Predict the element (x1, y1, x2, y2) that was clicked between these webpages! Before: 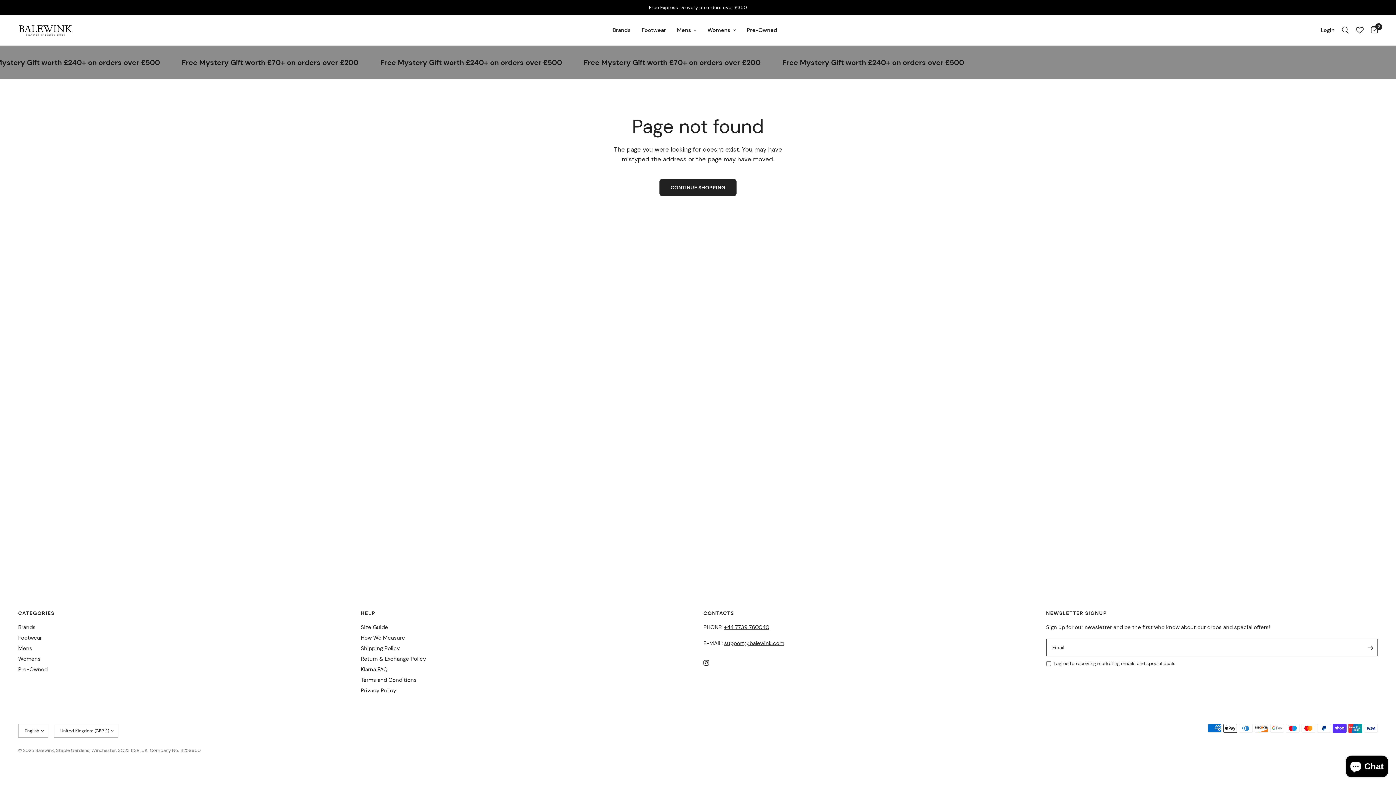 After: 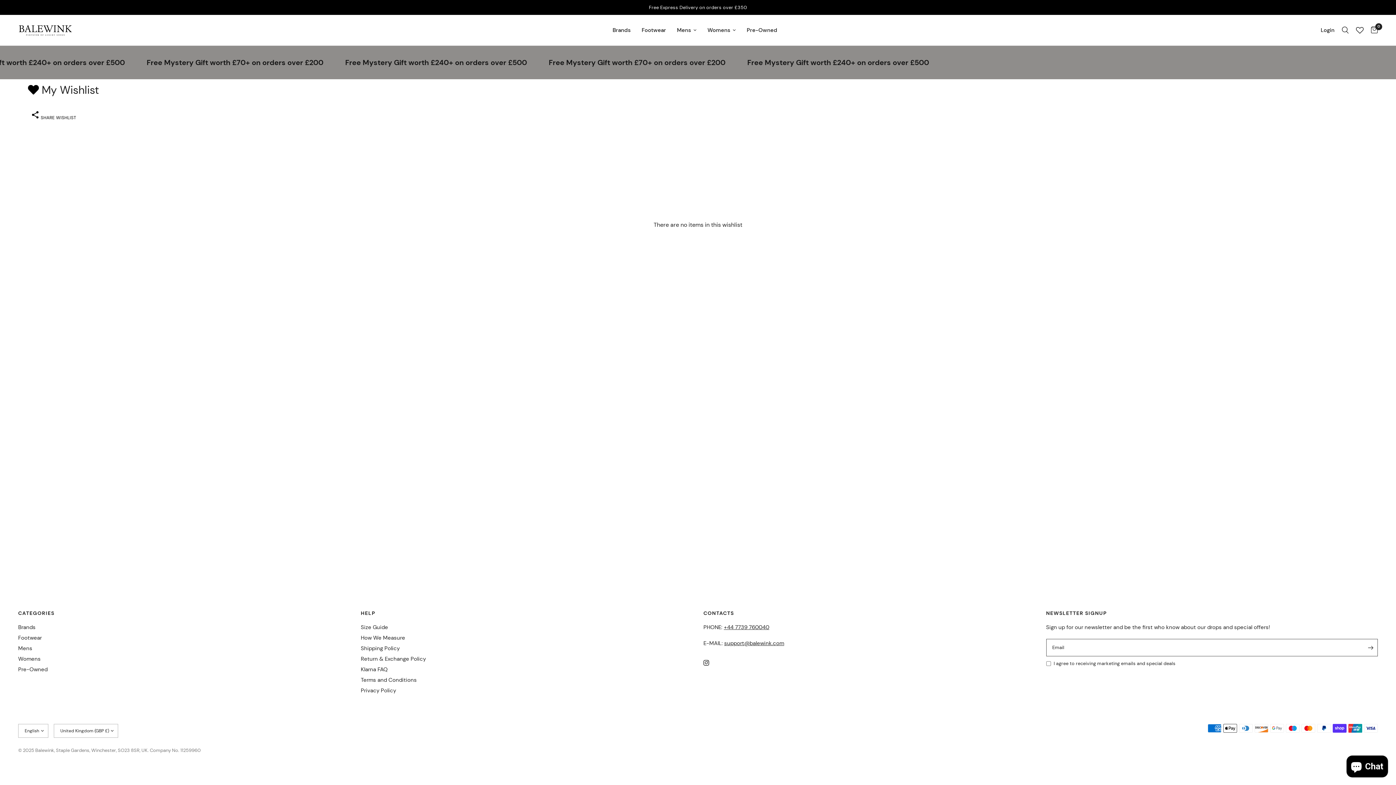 Action: bbox: (1352, 14, 1367, 45)